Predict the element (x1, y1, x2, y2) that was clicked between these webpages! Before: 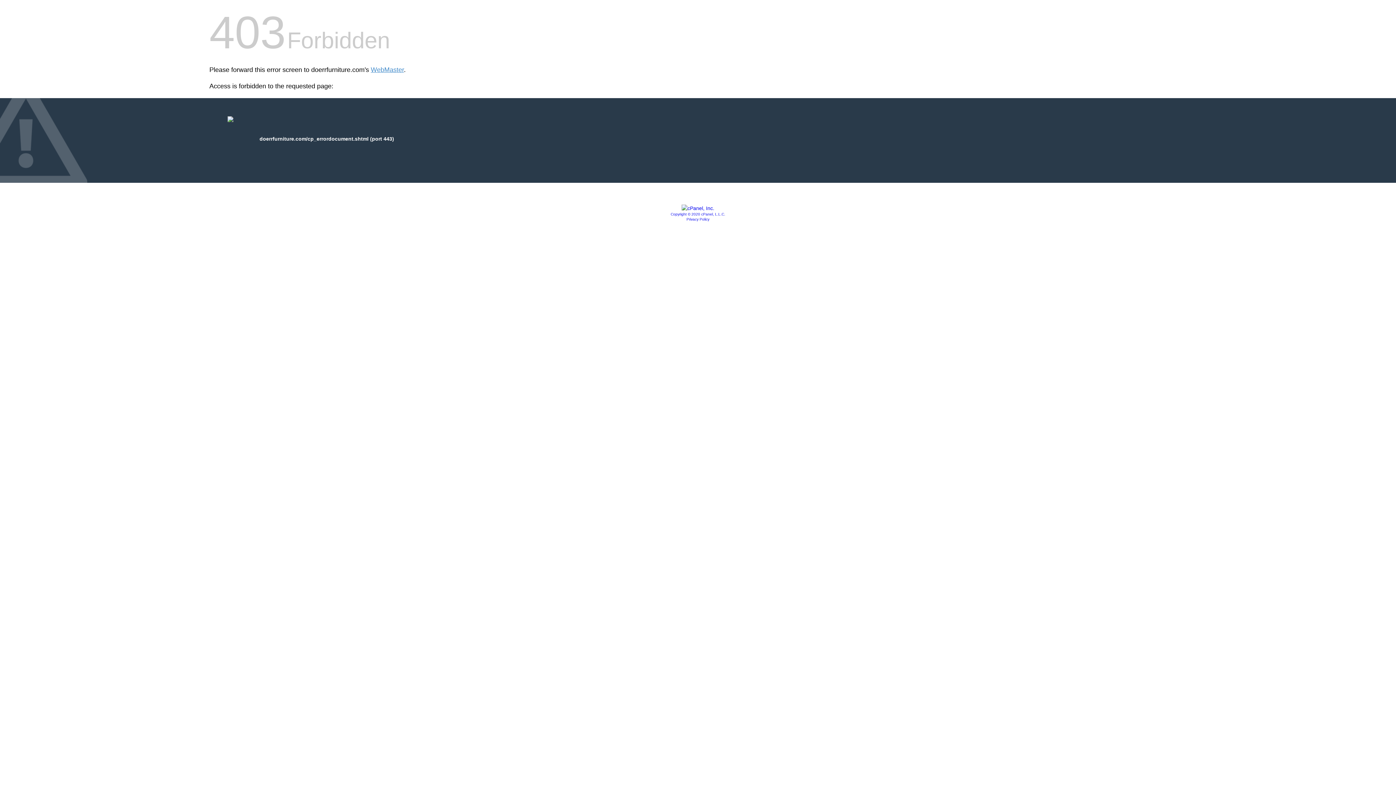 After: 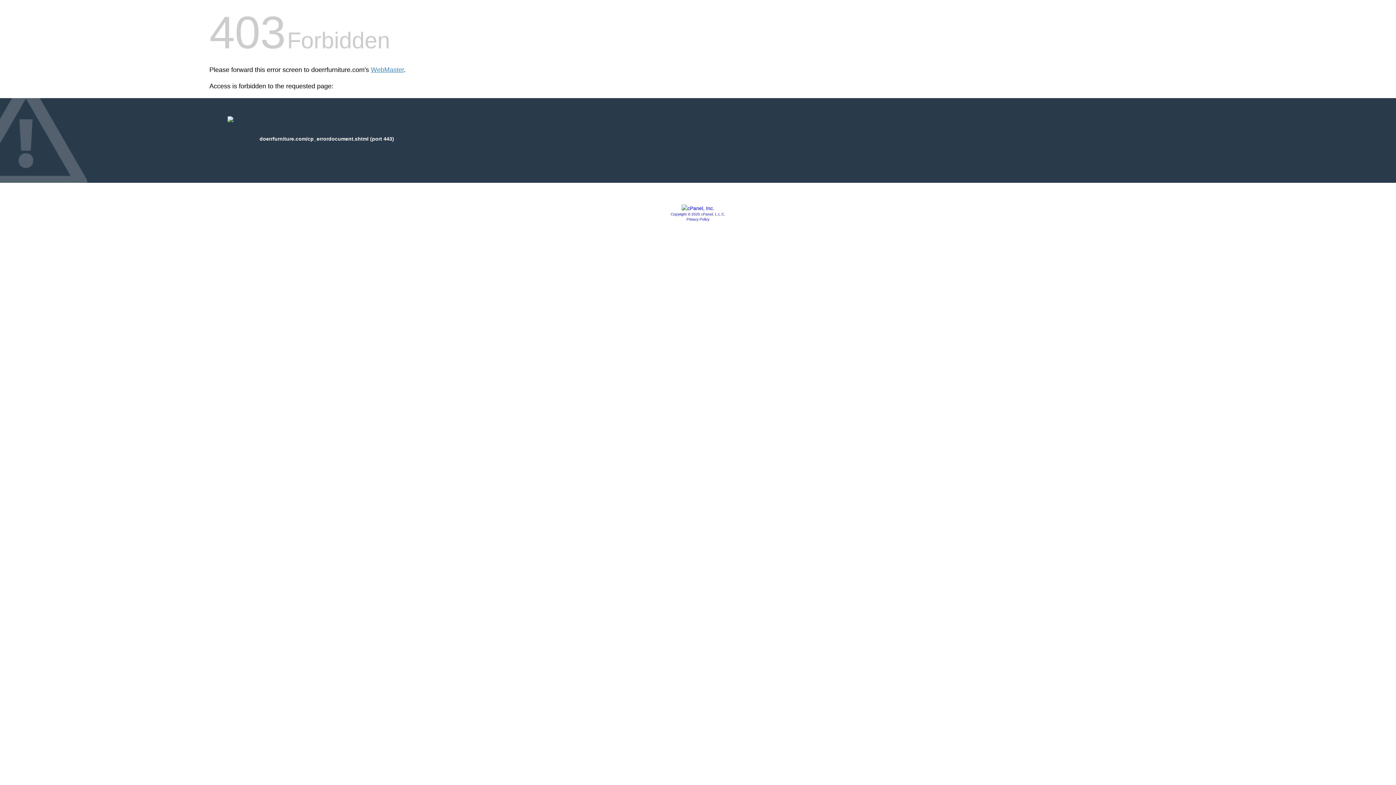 Action: label: Privacy Policy bbox: (686, 217, 709, 221)